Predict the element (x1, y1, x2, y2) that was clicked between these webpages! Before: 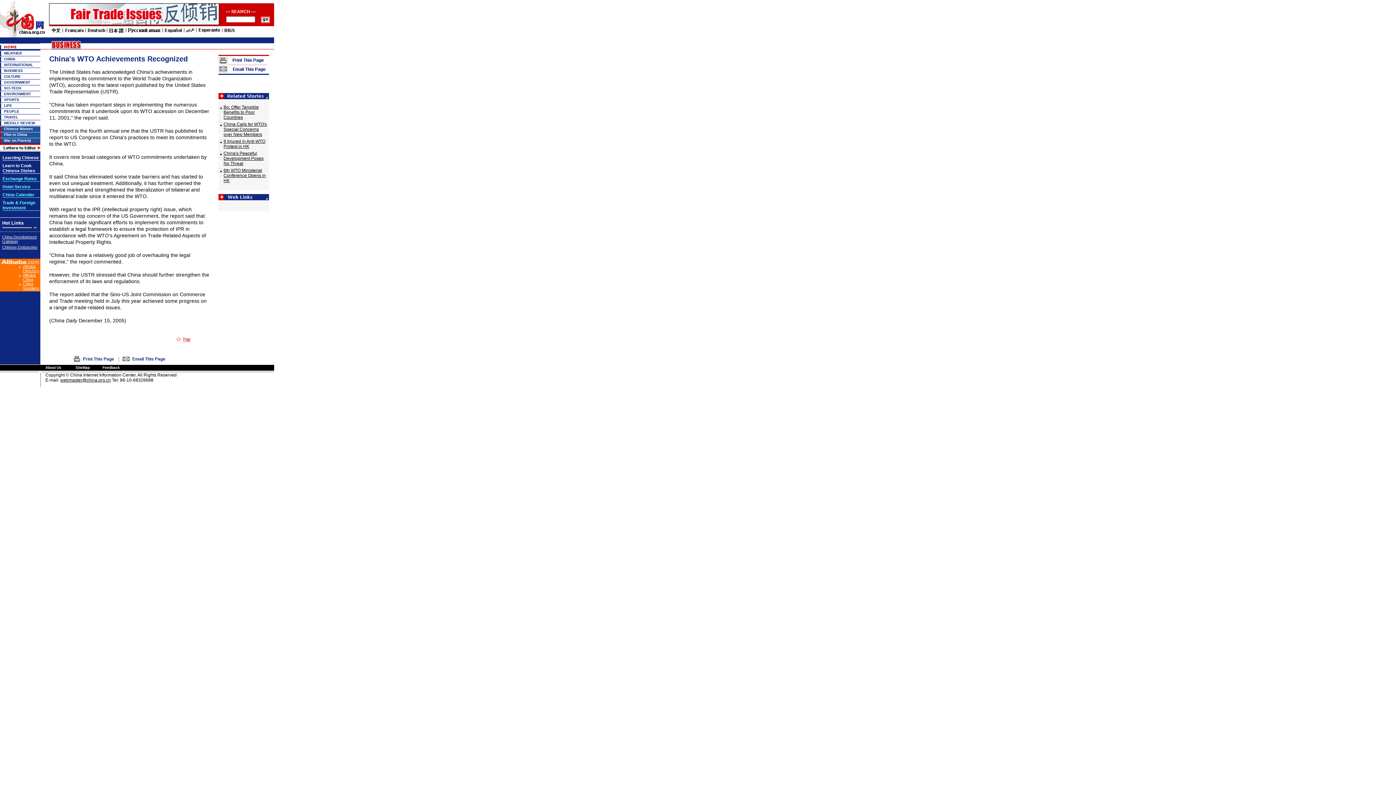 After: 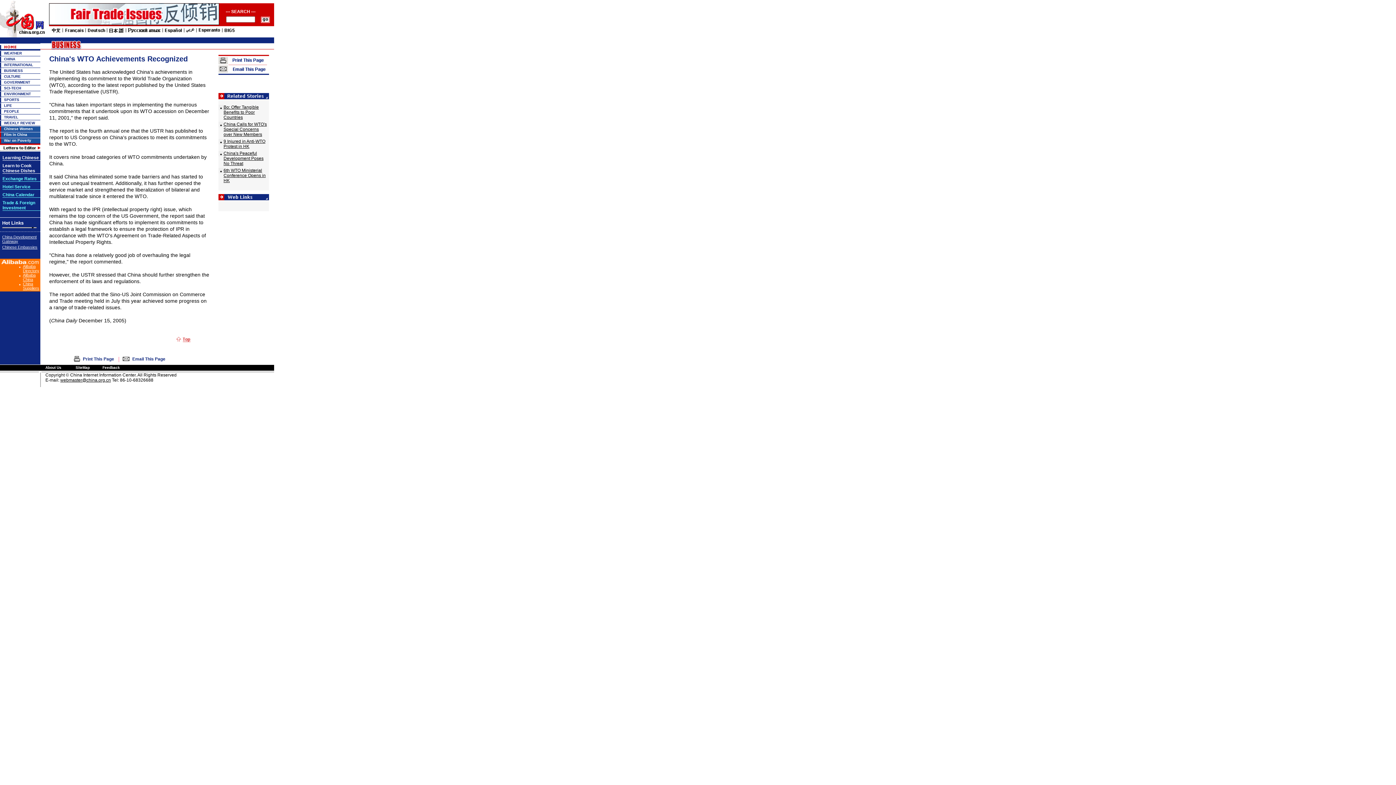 Action: bbox: (1, 259, 38, 265)